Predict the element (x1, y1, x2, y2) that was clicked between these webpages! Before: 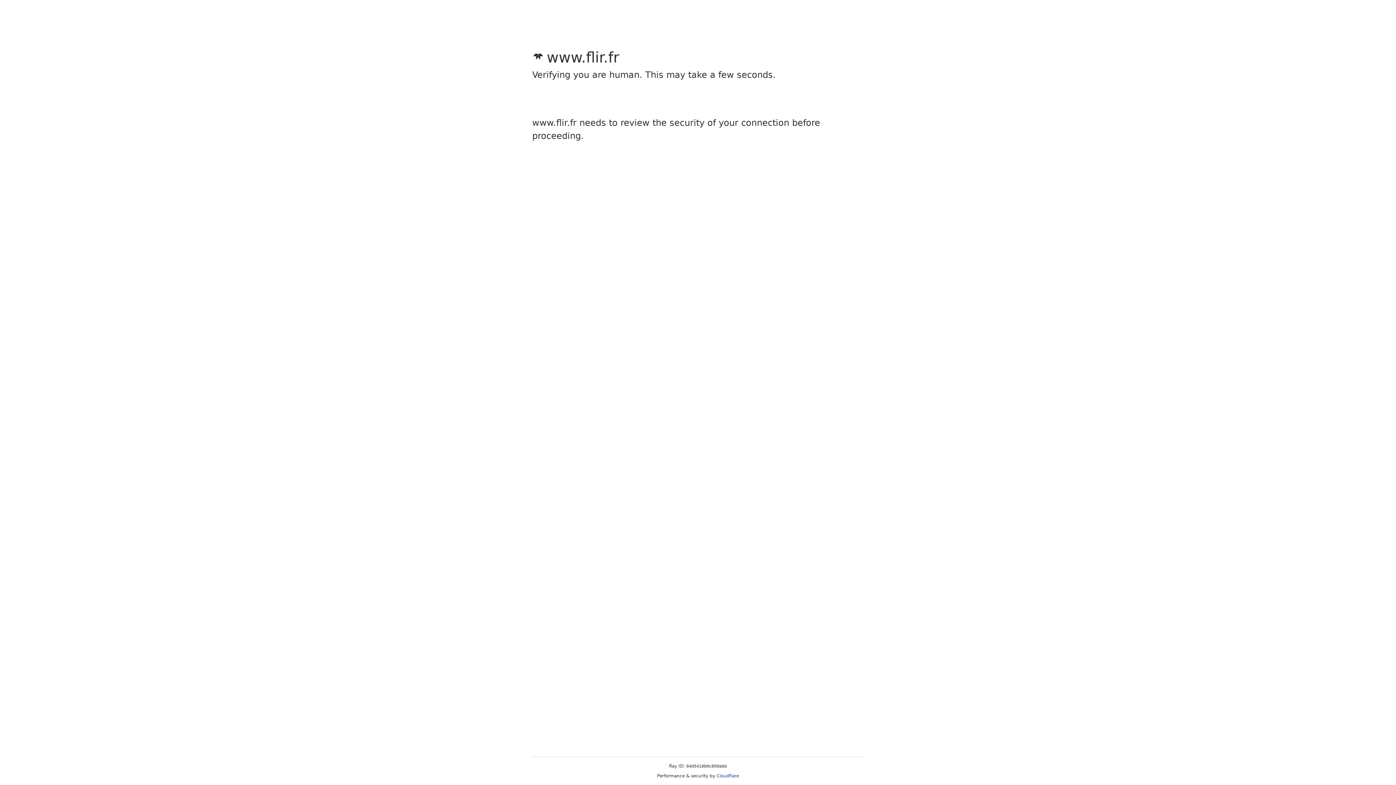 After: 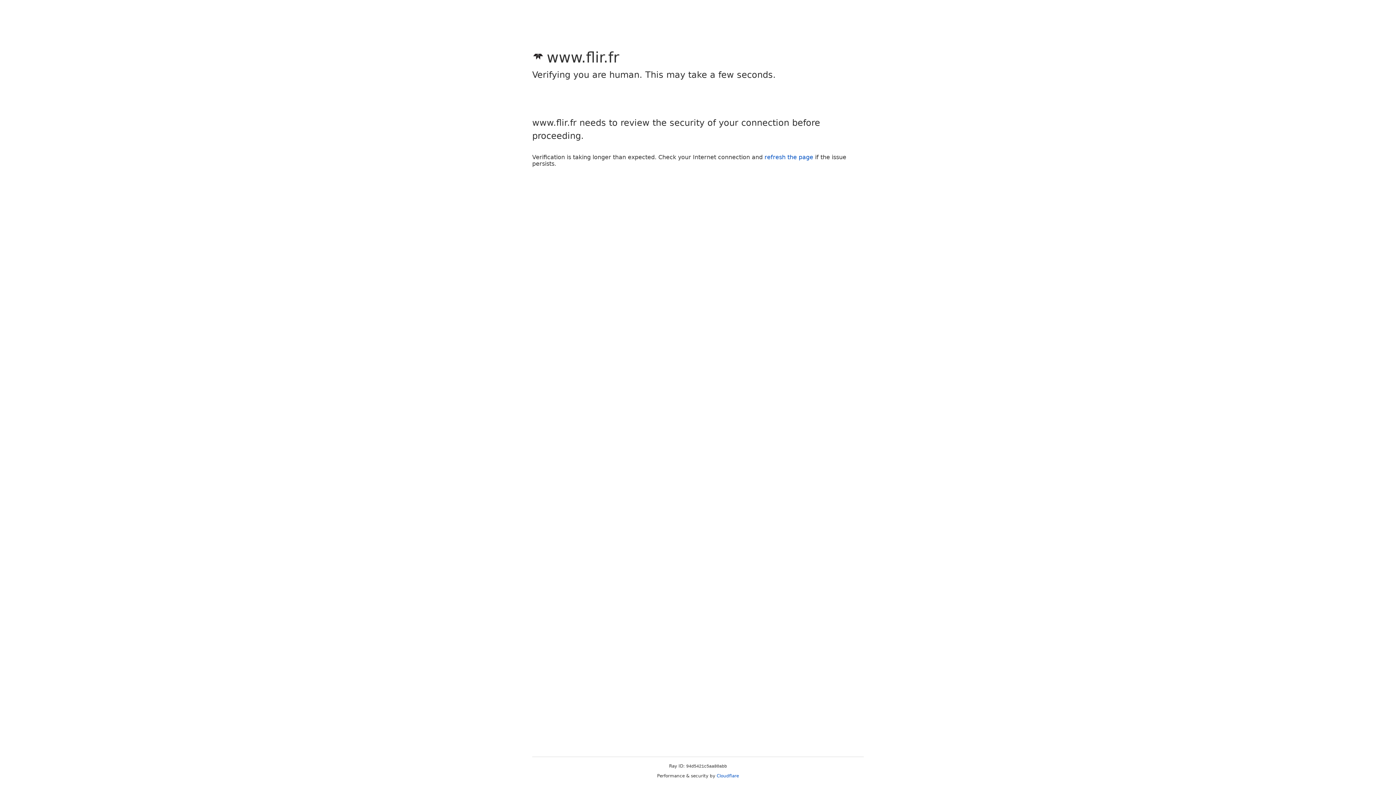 Action: label: Cloudflare bbox: (716, 773, 739, 778)